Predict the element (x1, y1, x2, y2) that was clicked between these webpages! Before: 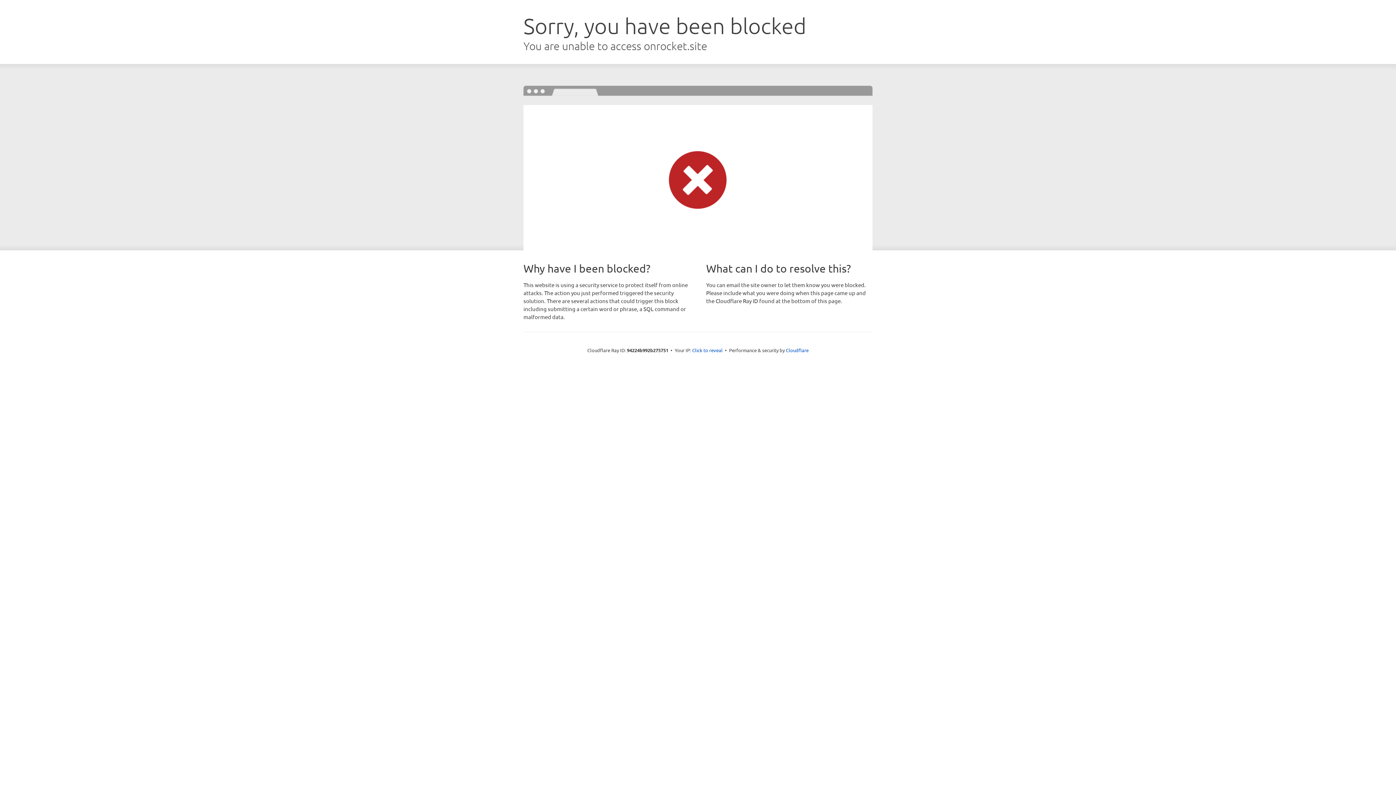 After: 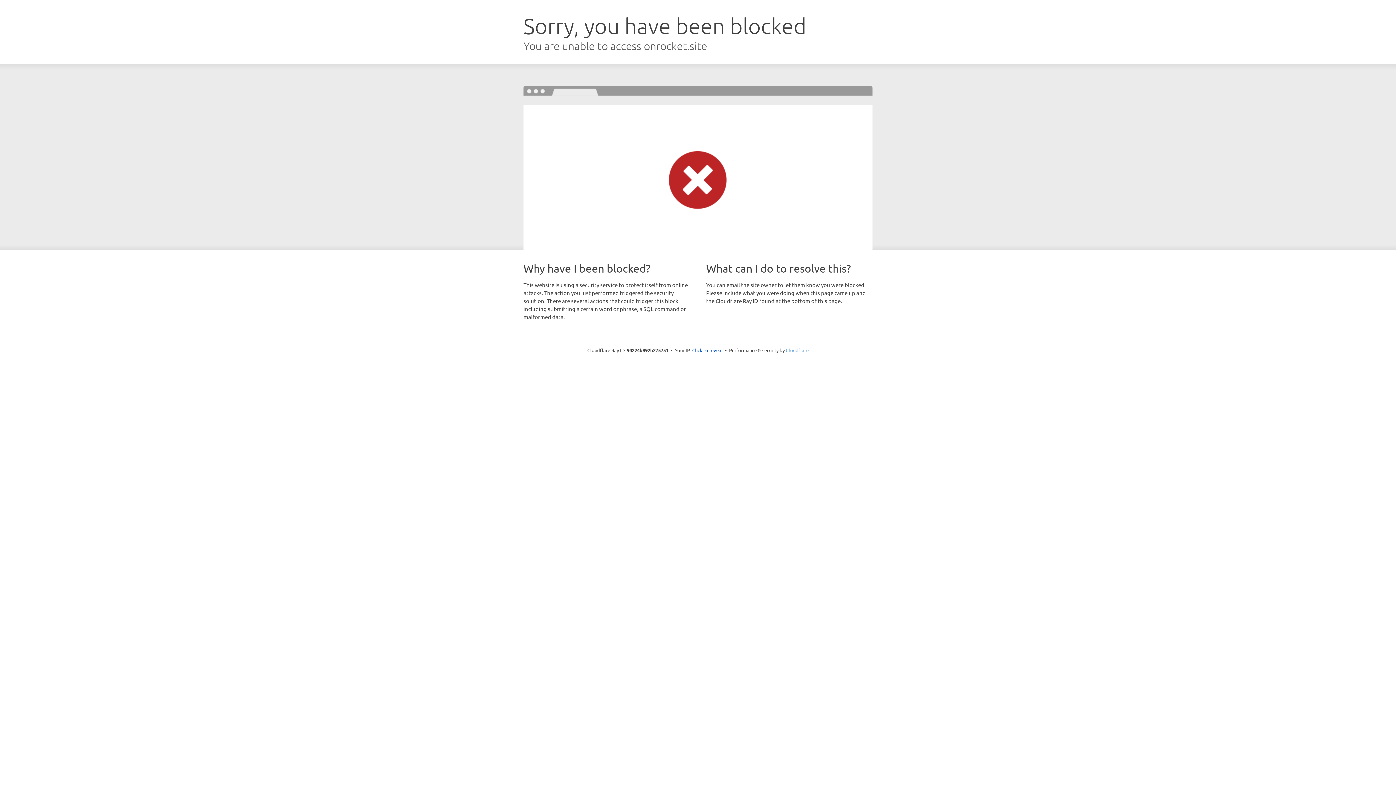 Action: bbox: (786, 347, 808, 353) label: Cloudflare